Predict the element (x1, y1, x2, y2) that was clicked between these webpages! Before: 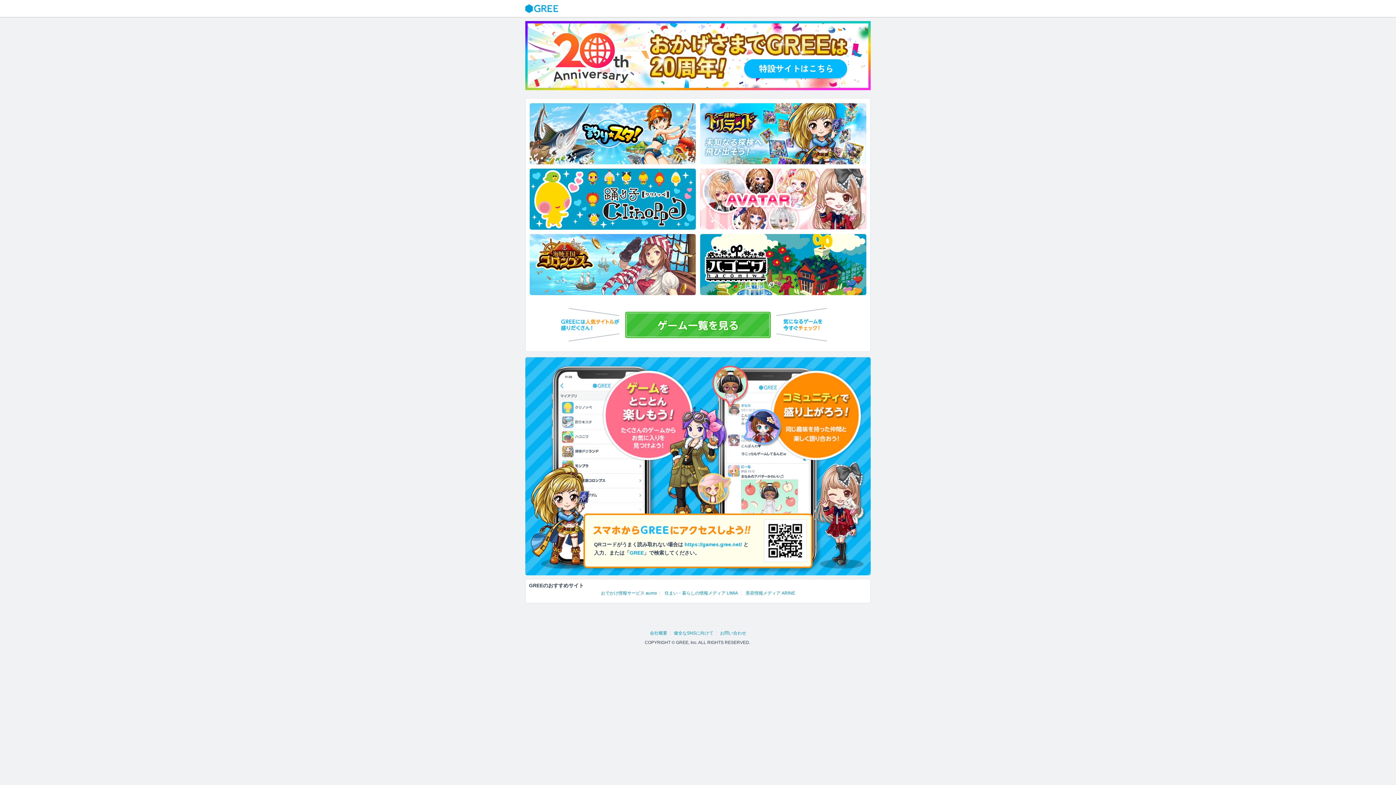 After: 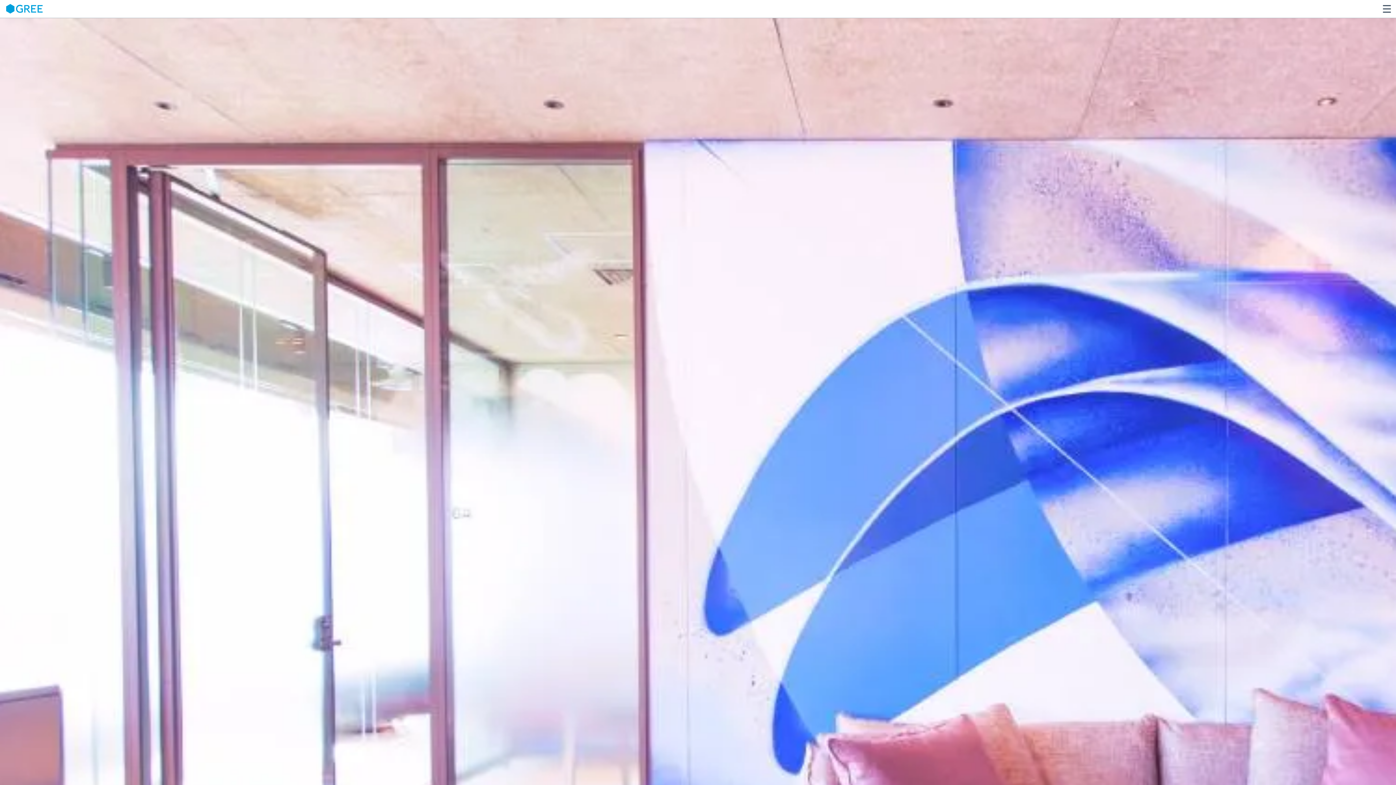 Action: bbox: (650, 630, 667, 635) label: 会社概要